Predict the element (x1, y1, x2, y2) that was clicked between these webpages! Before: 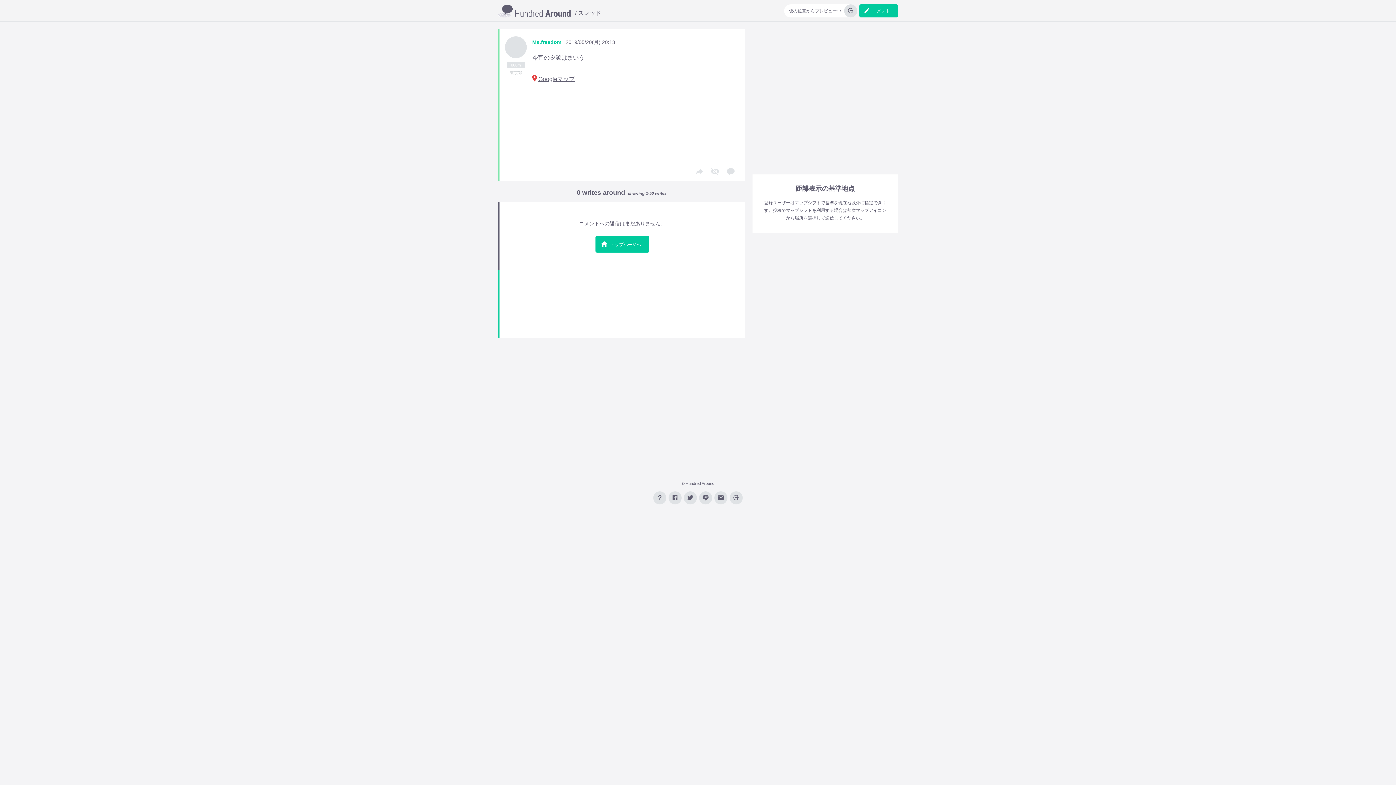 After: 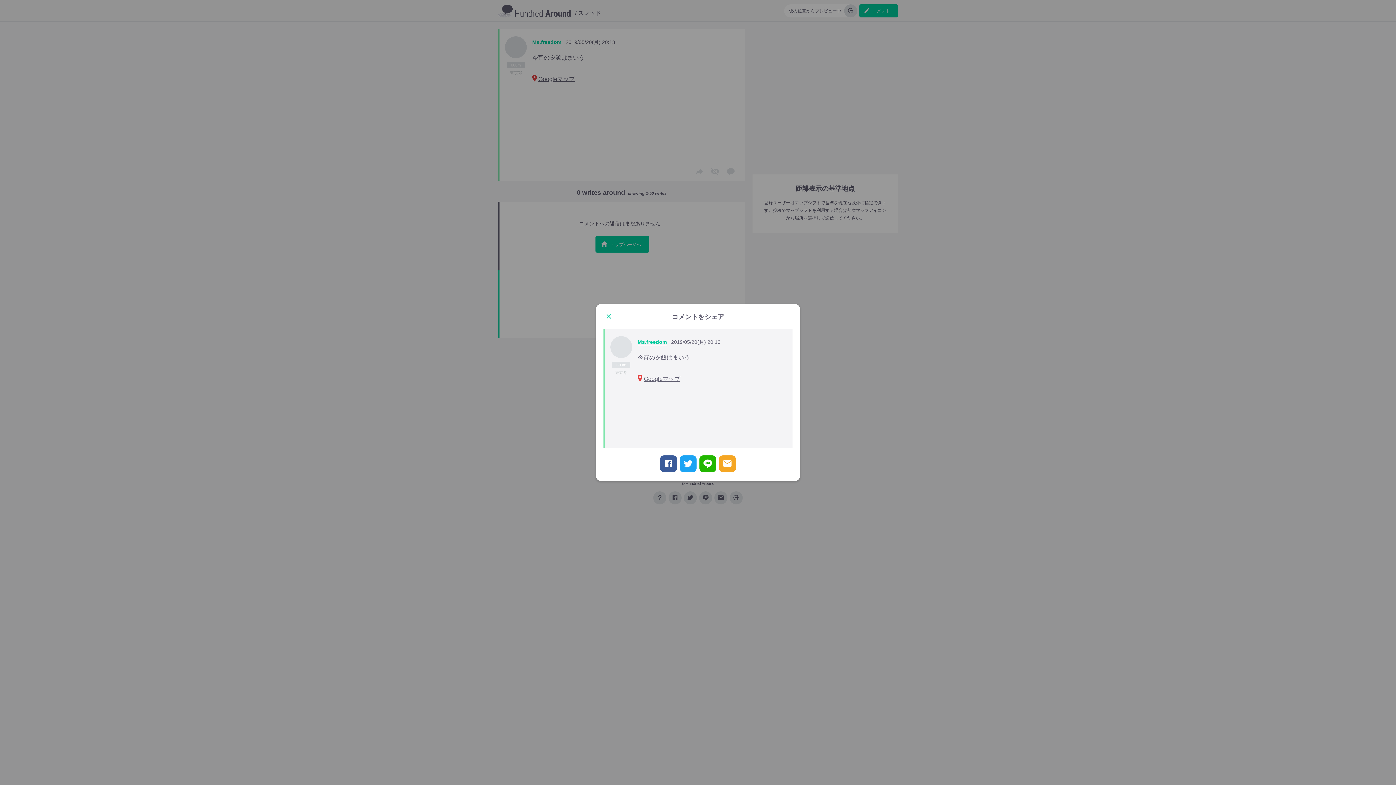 Action: bbox: (692, 164, 706, 179)